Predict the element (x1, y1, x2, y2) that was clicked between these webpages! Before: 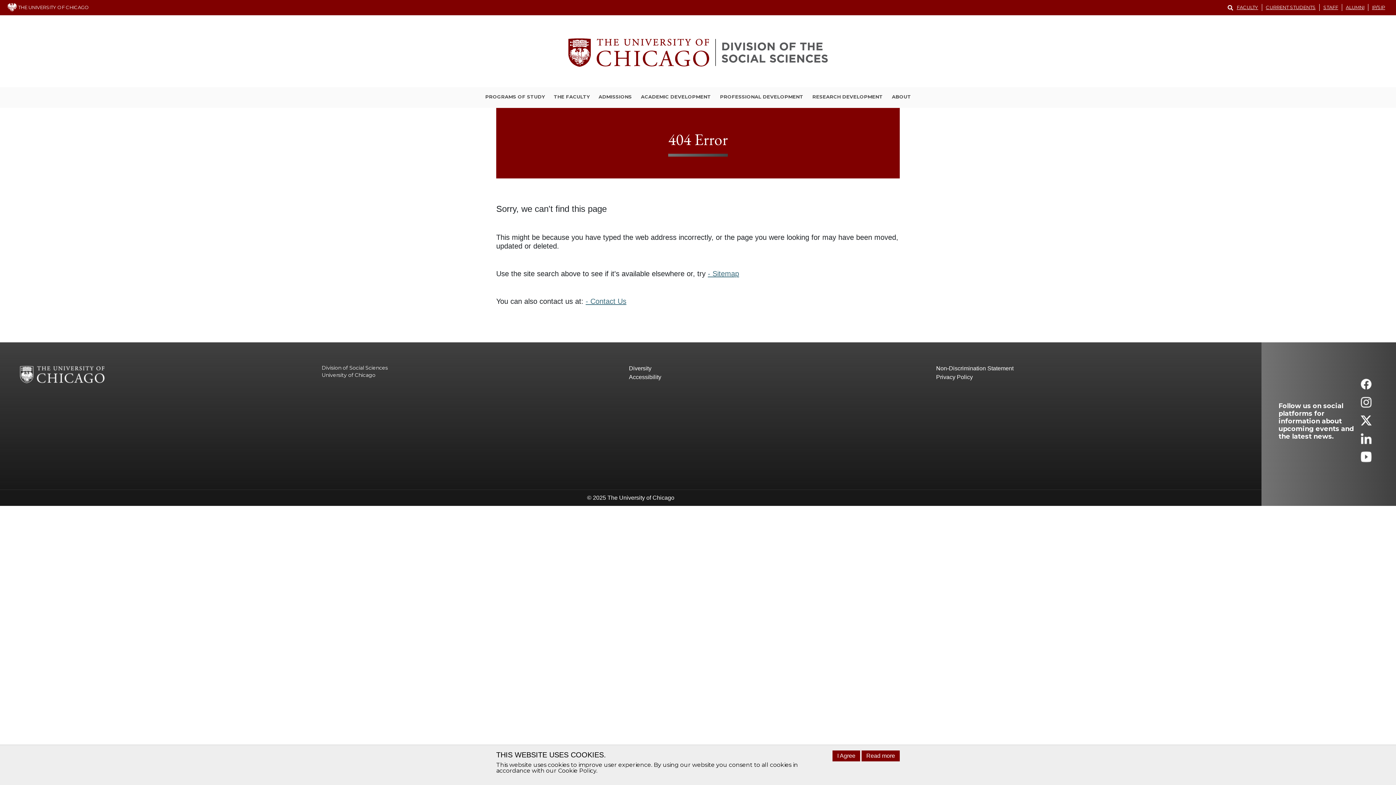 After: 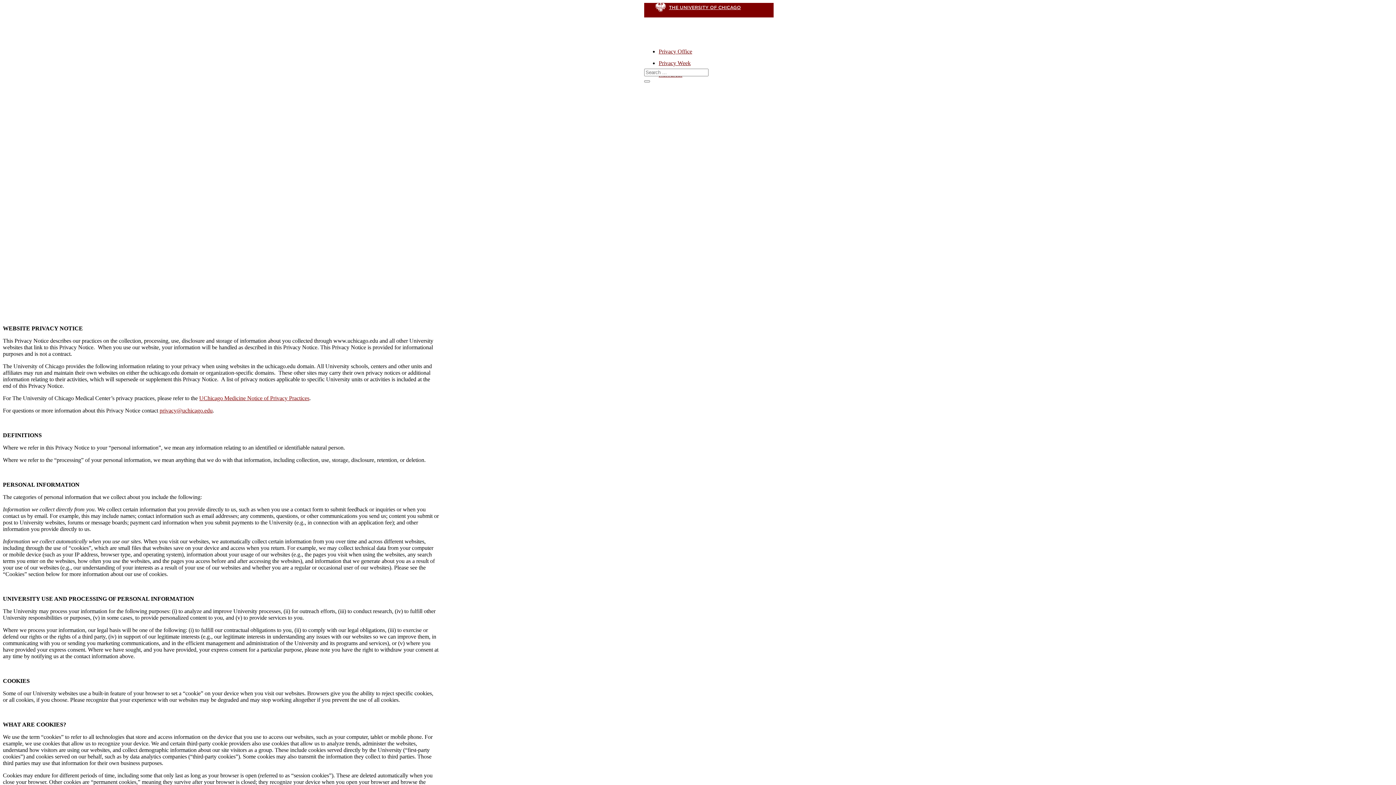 Action: bbox: (936, 373, 1243, 381) label: Privacy Policy